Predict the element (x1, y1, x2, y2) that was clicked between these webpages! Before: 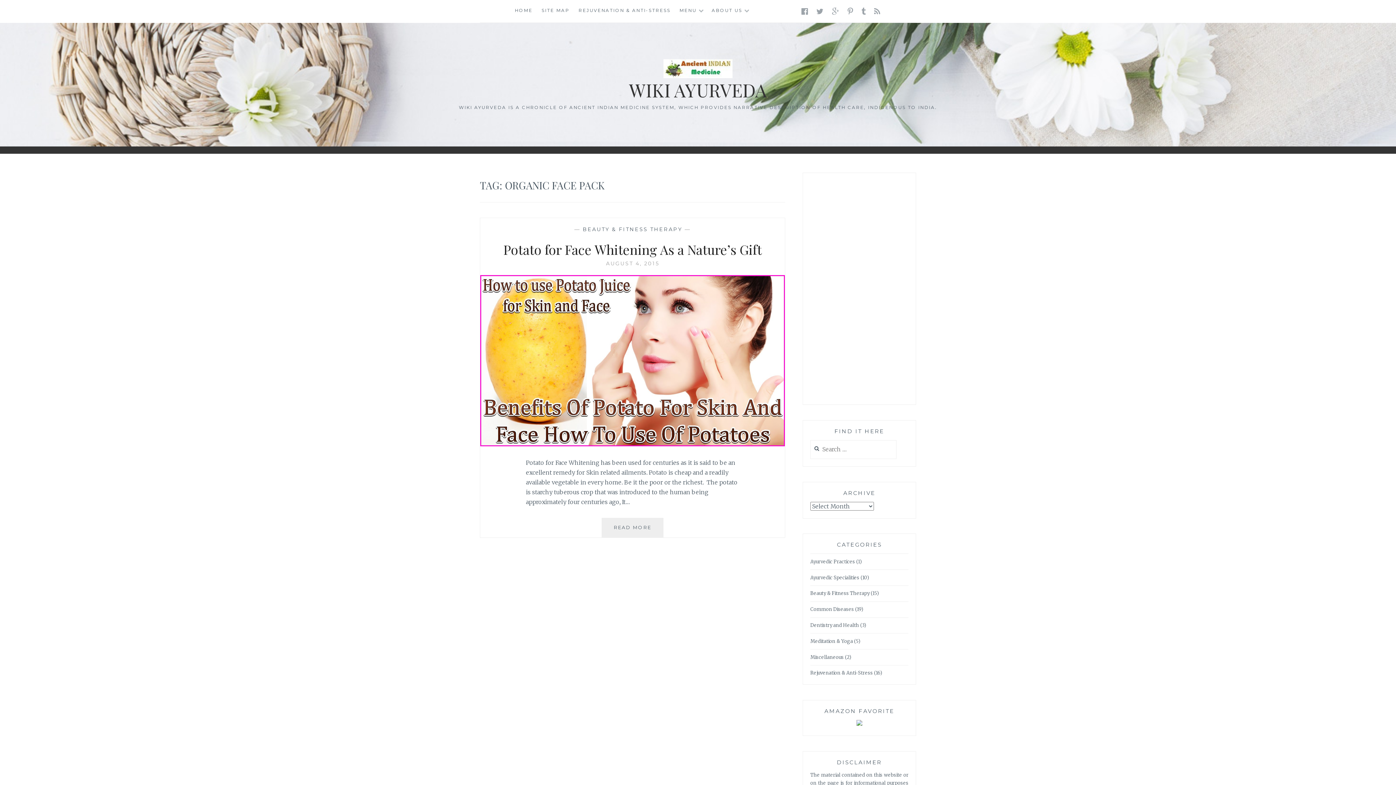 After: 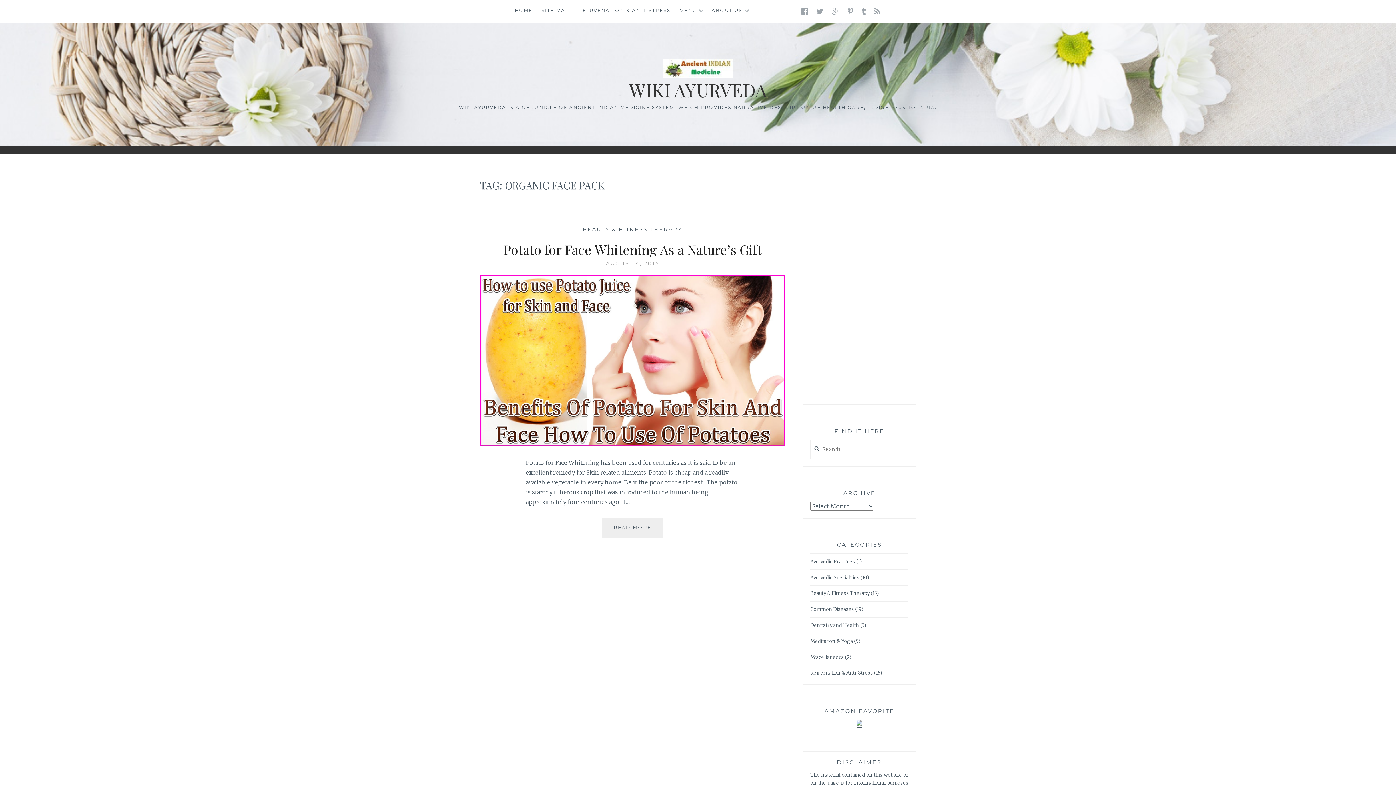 Action: bbox: (856, 721, 862, 728)